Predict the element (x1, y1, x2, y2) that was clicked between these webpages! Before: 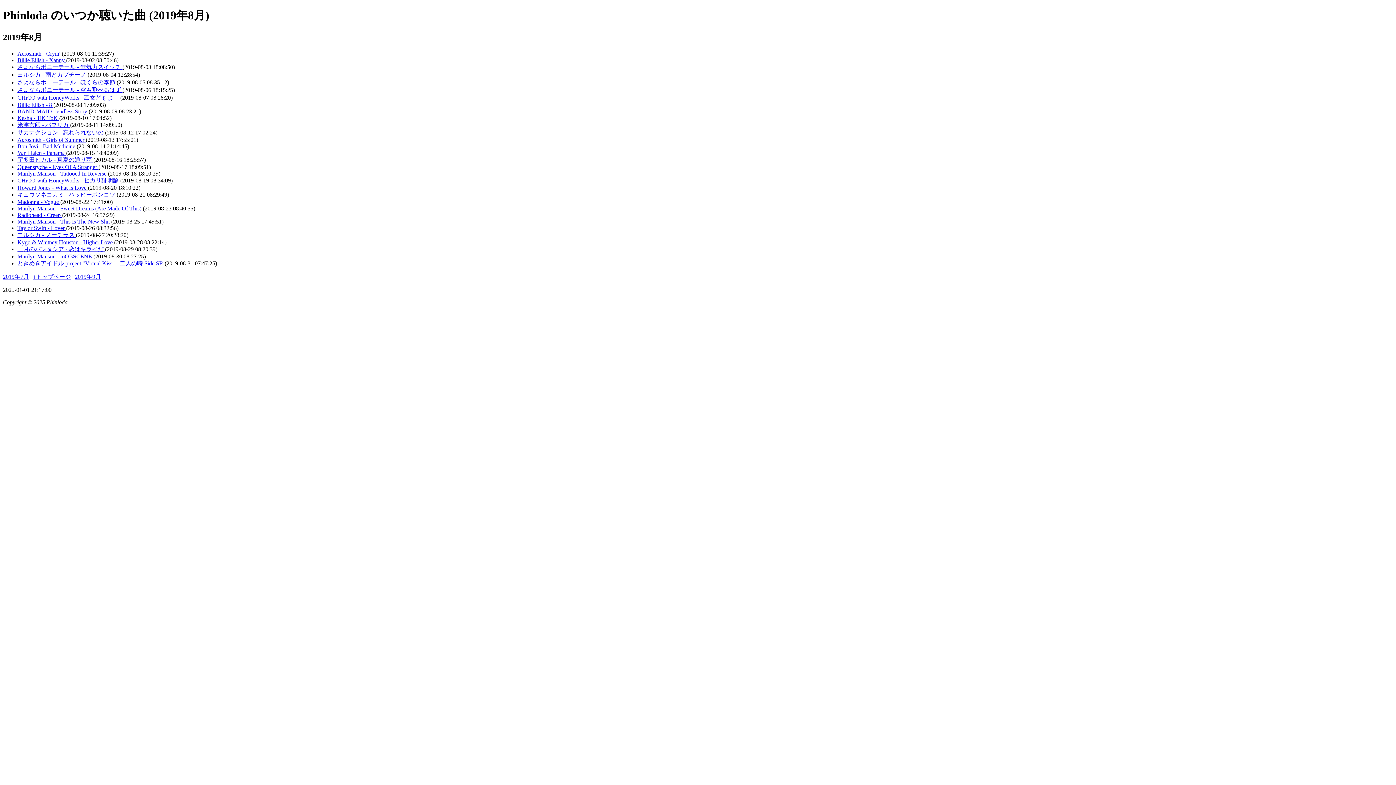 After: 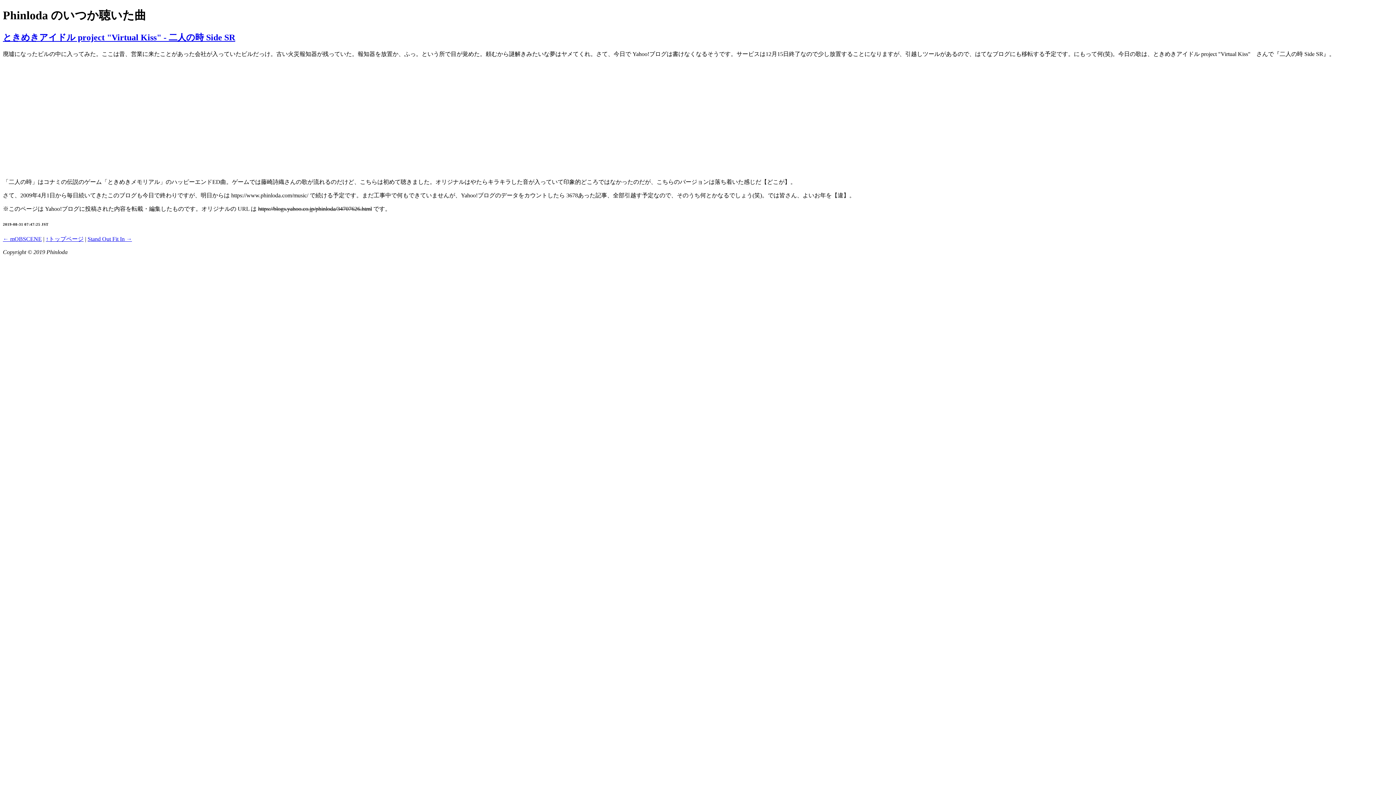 Action: label: ときめきアイドル project "Virtual Kiss" - 二人の時 Side SR  bbox: (17, 260, 164, 266)